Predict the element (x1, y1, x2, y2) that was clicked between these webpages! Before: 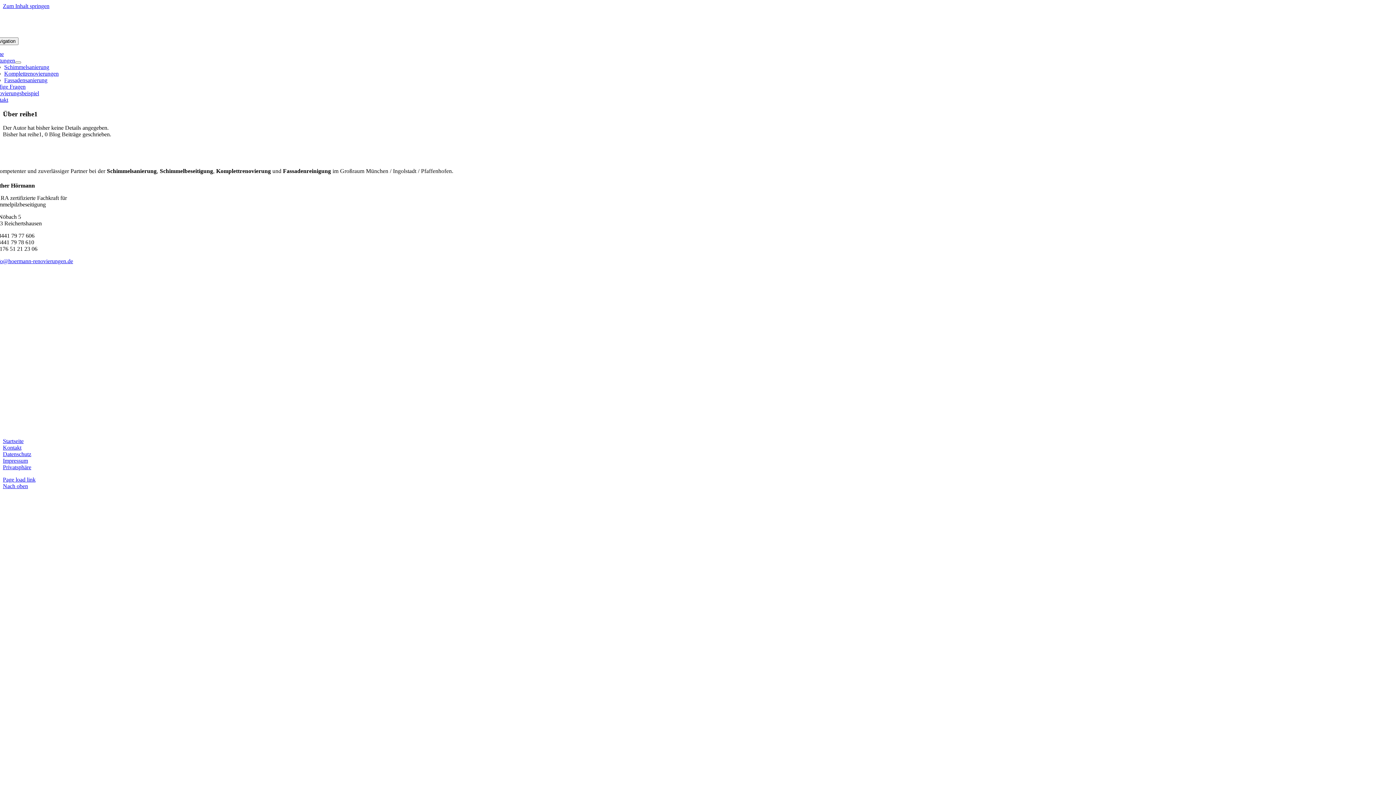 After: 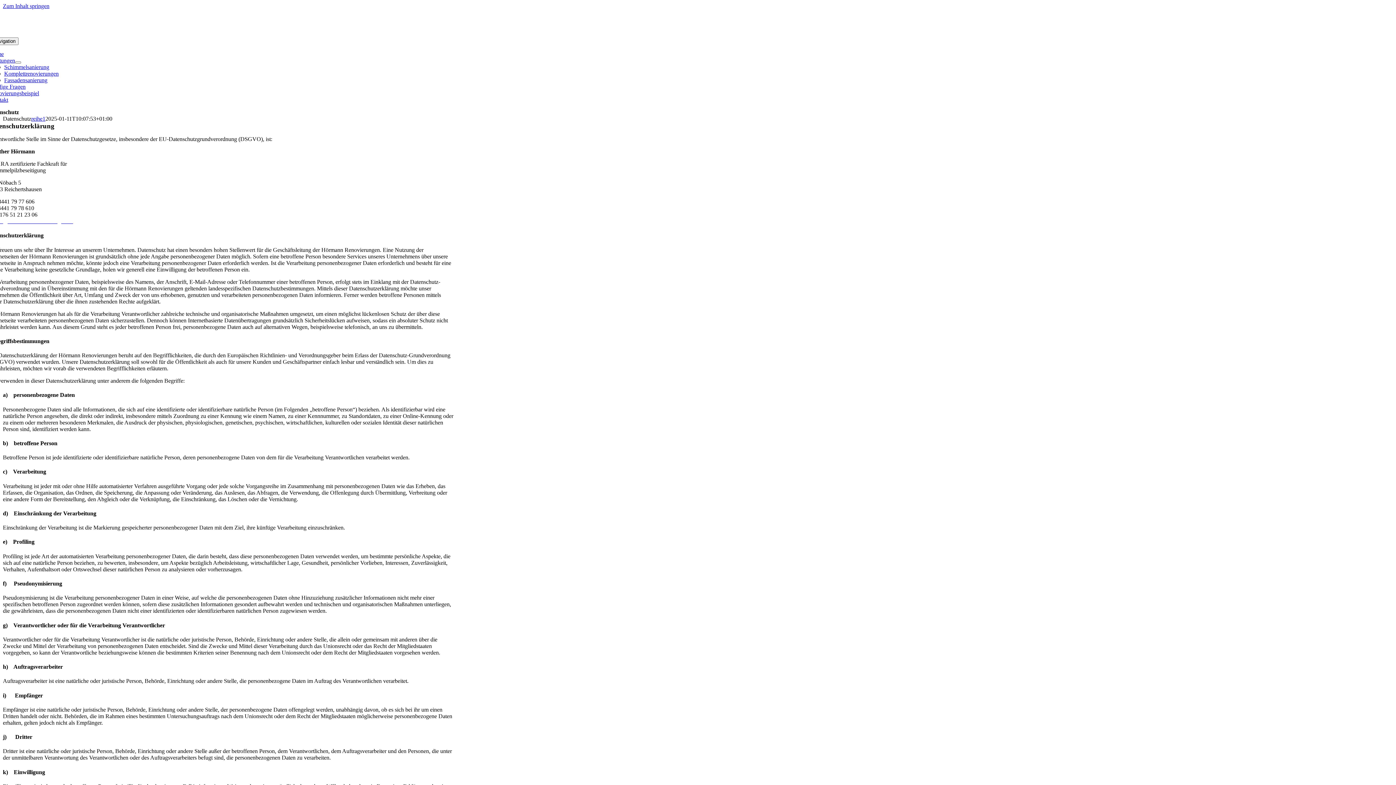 Action: label: Datenschutz bbox: (2, 451, 31, 457)